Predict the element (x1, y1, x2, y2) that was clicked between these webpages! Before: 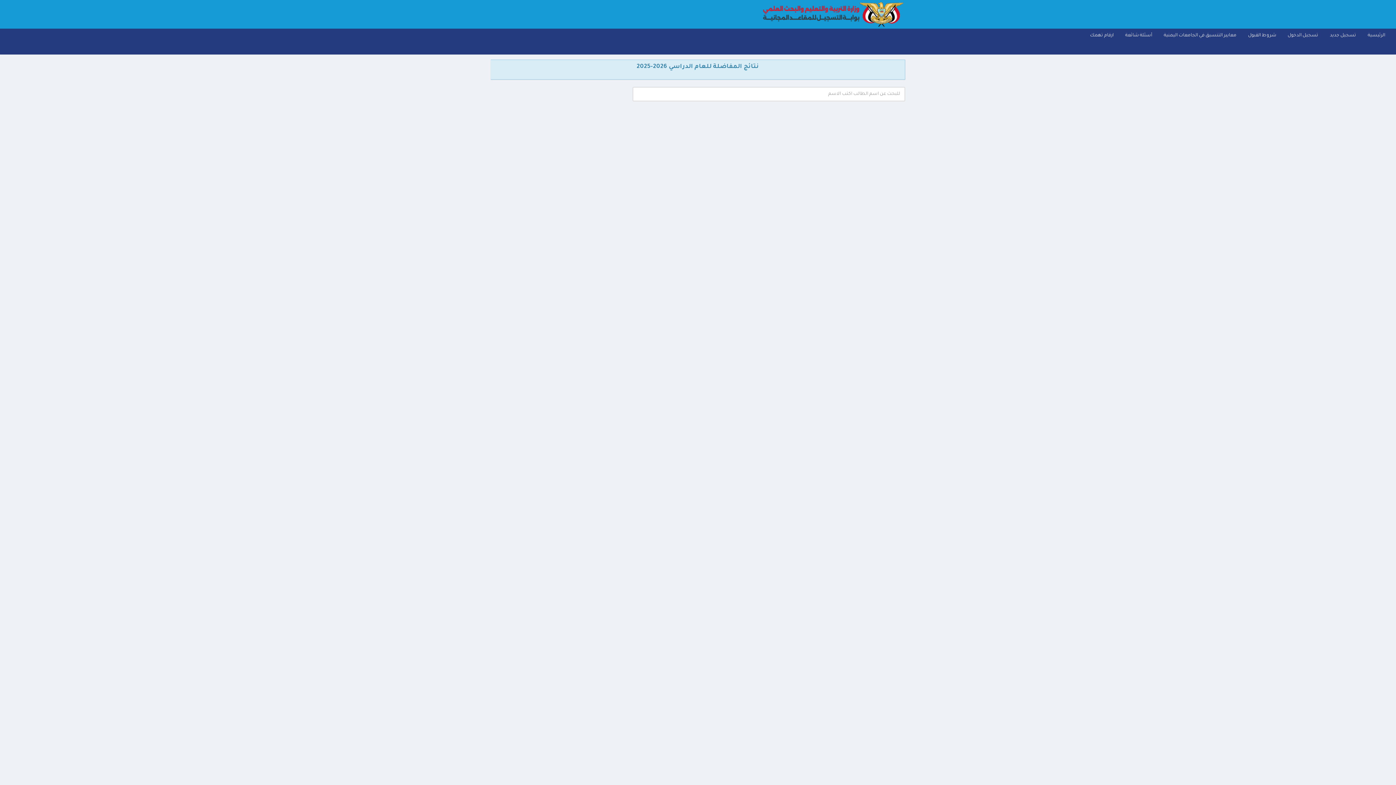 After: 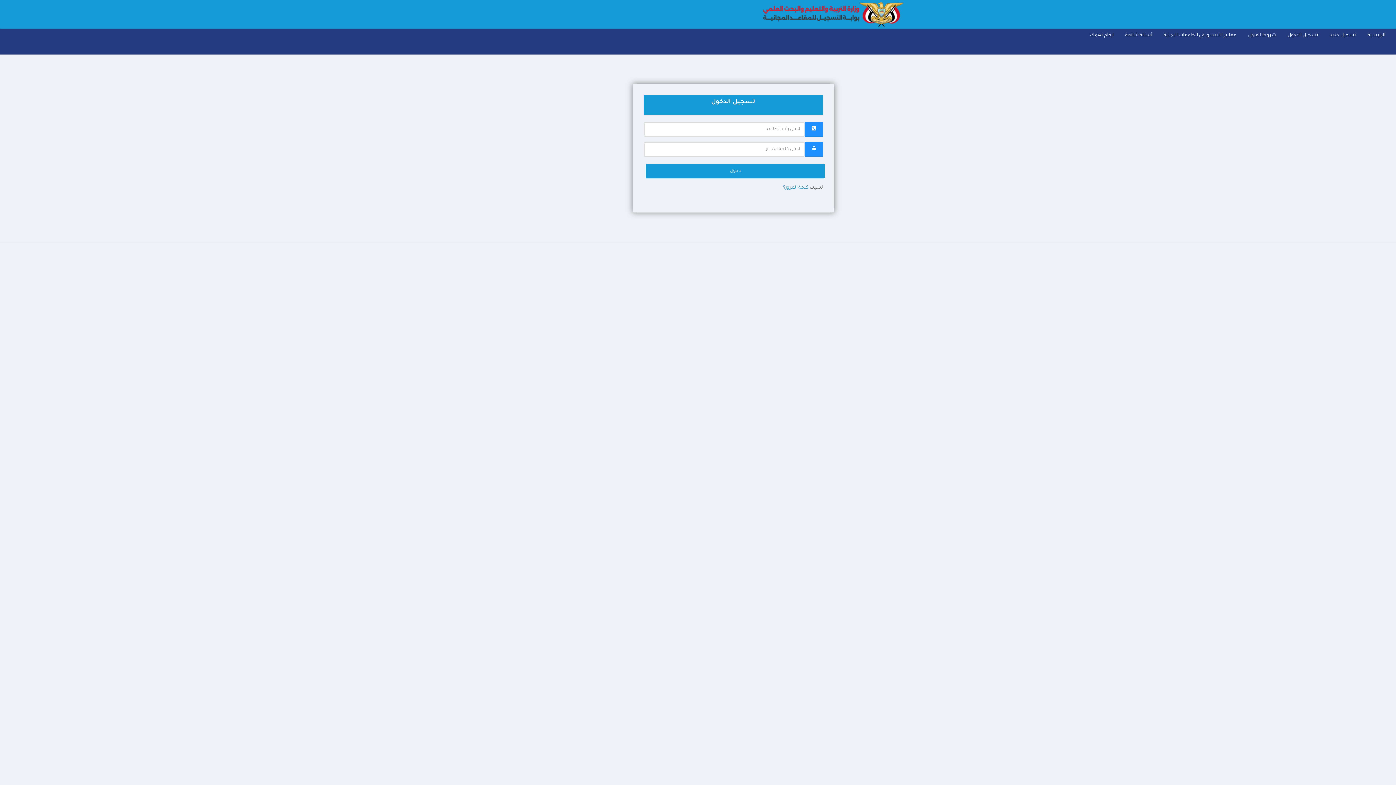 Action: label: تسجيل الدخول bbox: (1282, 28, 1324, 54)